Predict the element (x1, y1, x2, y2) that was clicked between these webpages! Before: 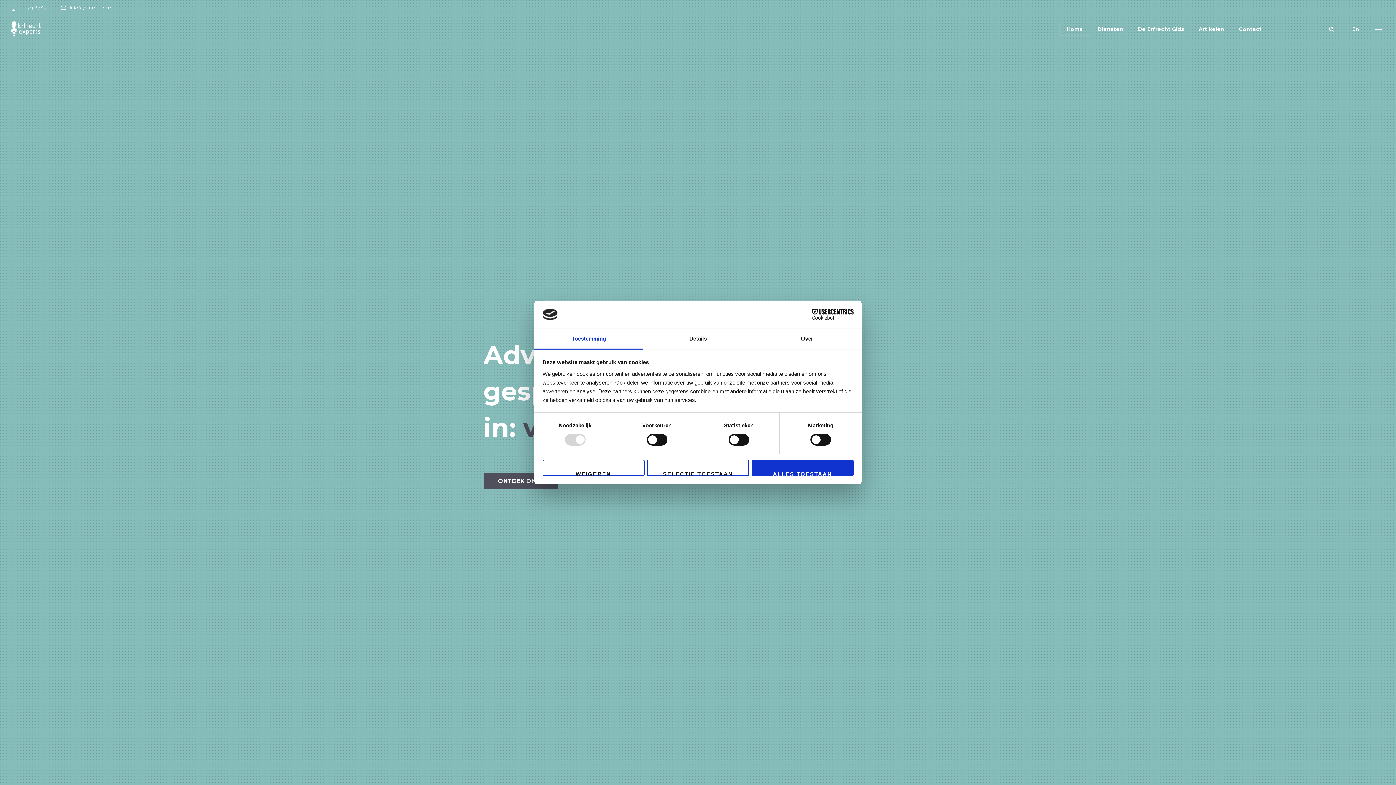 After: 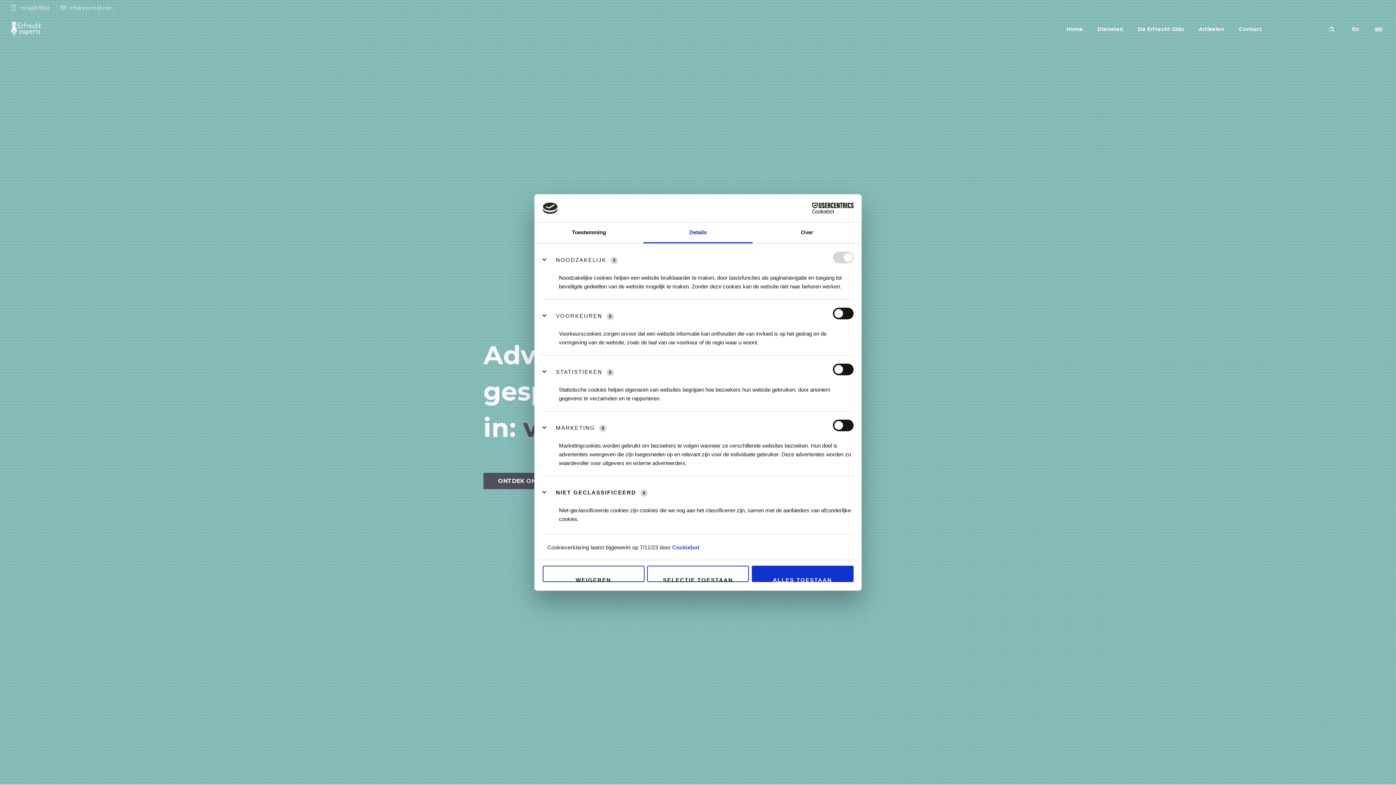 Action: bbox: (643, 329, 752, 349) label: Details